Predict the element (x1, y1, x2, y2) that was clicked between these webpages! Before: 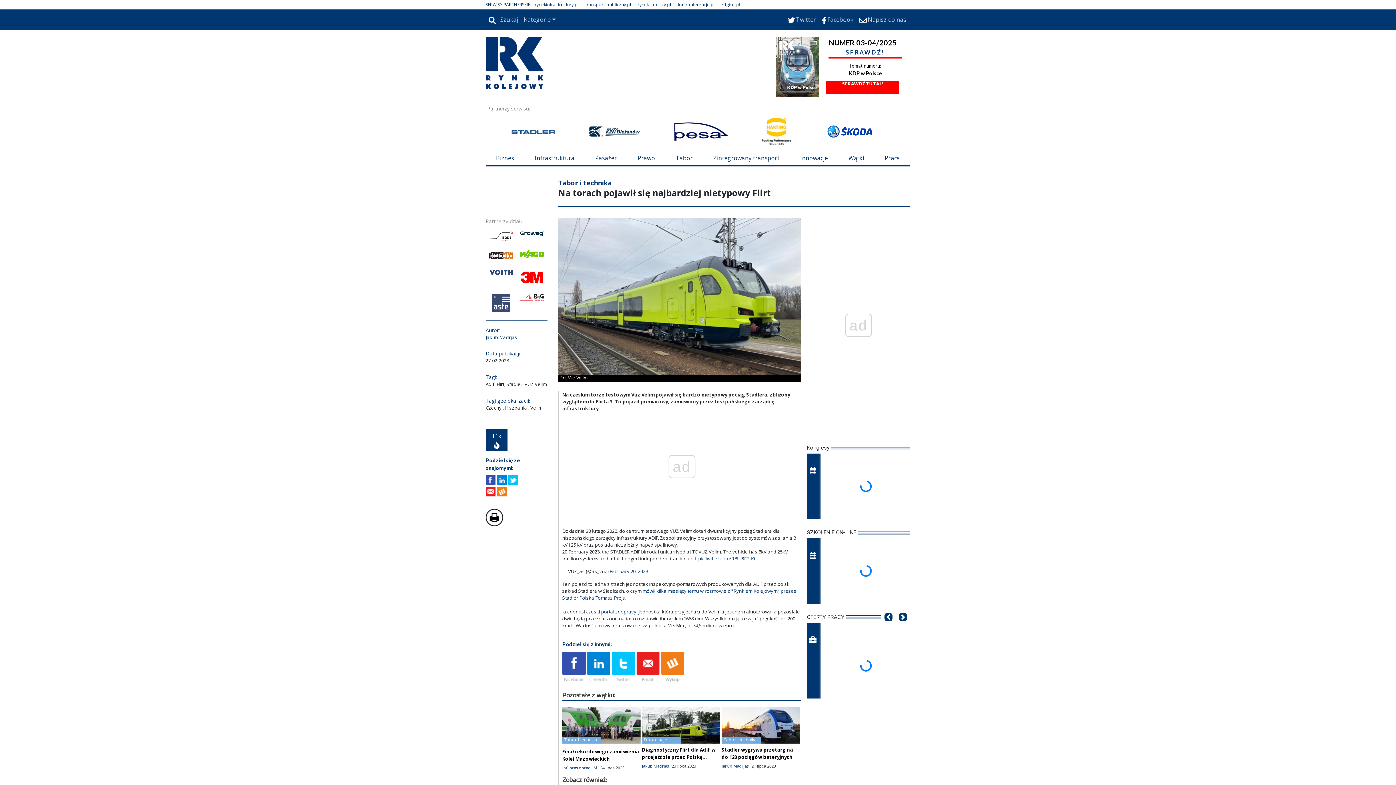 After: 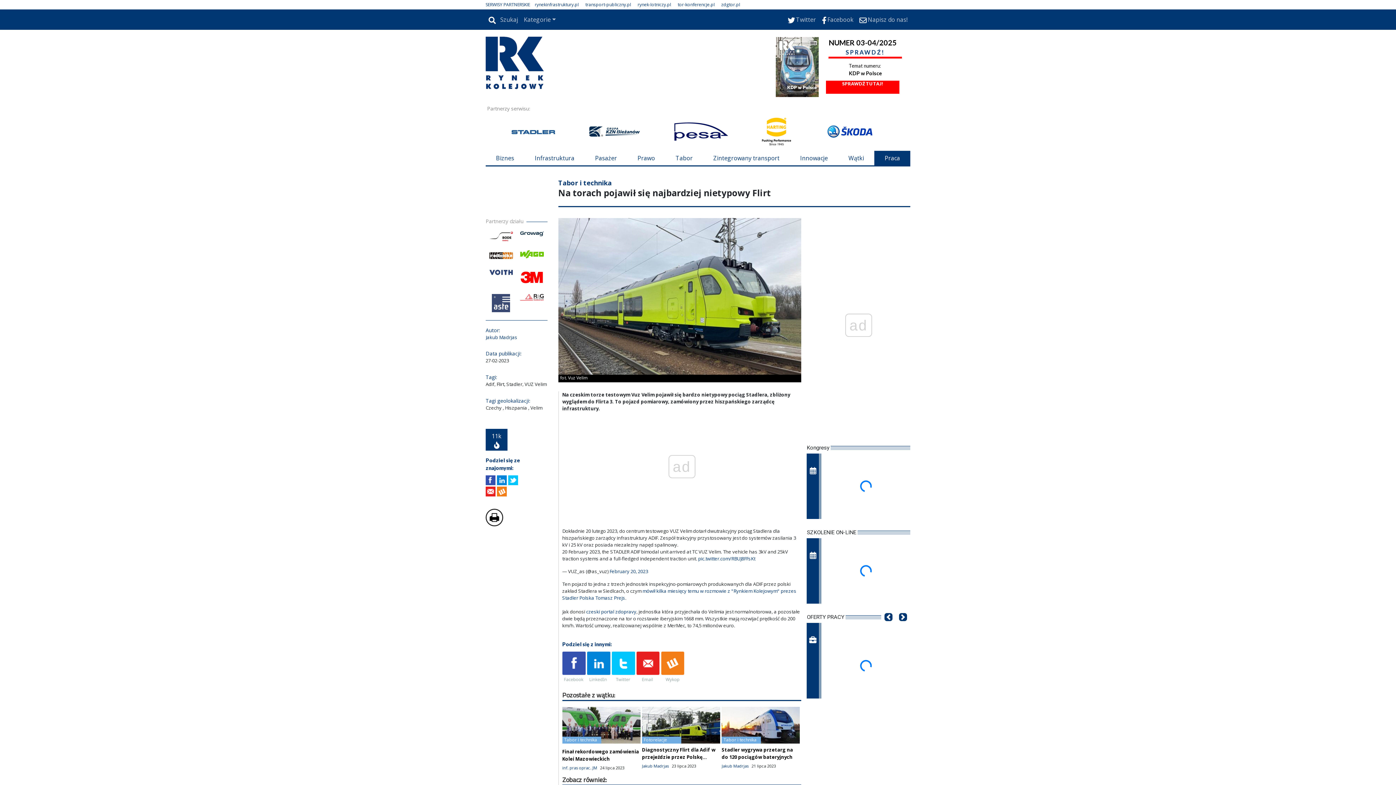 Action: bbox: (874, 150, 910, 165) label: Praca